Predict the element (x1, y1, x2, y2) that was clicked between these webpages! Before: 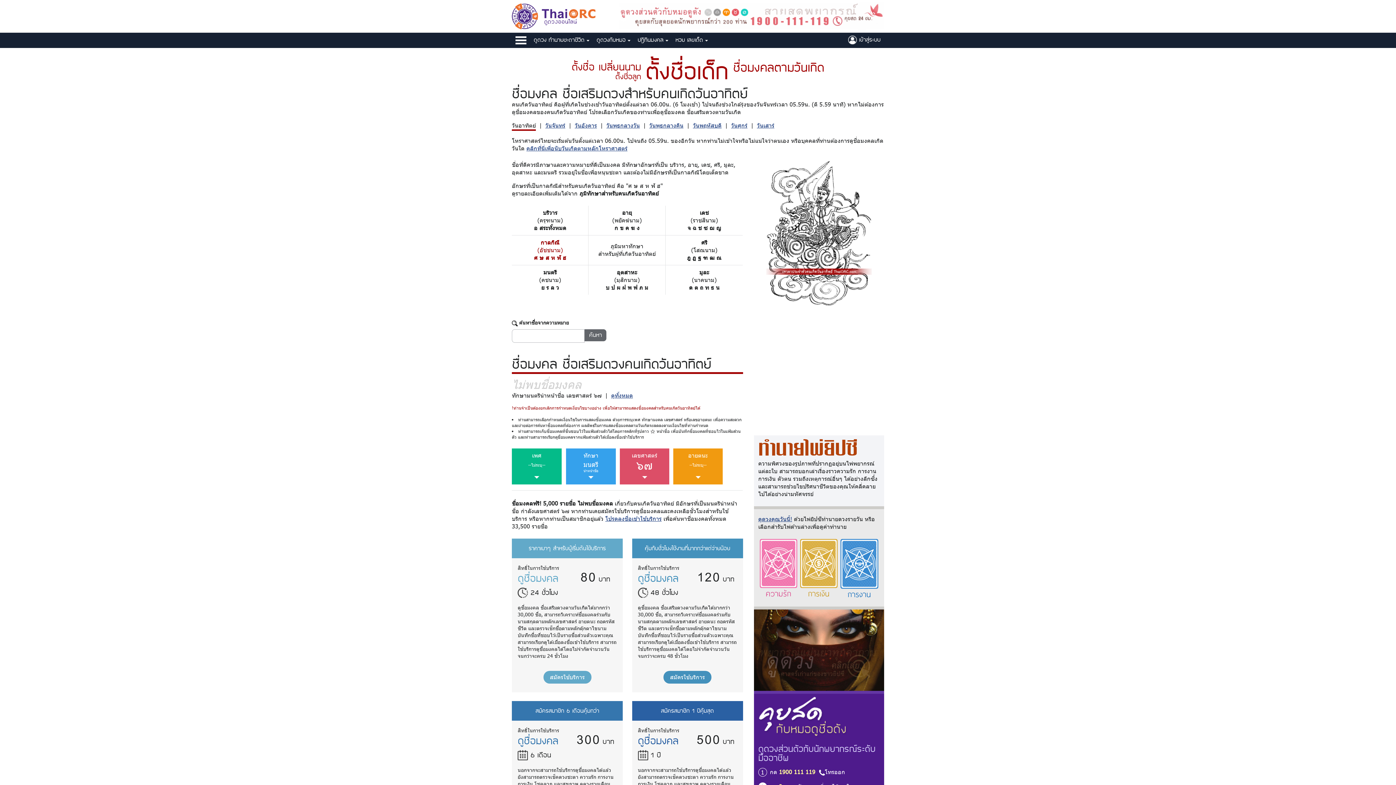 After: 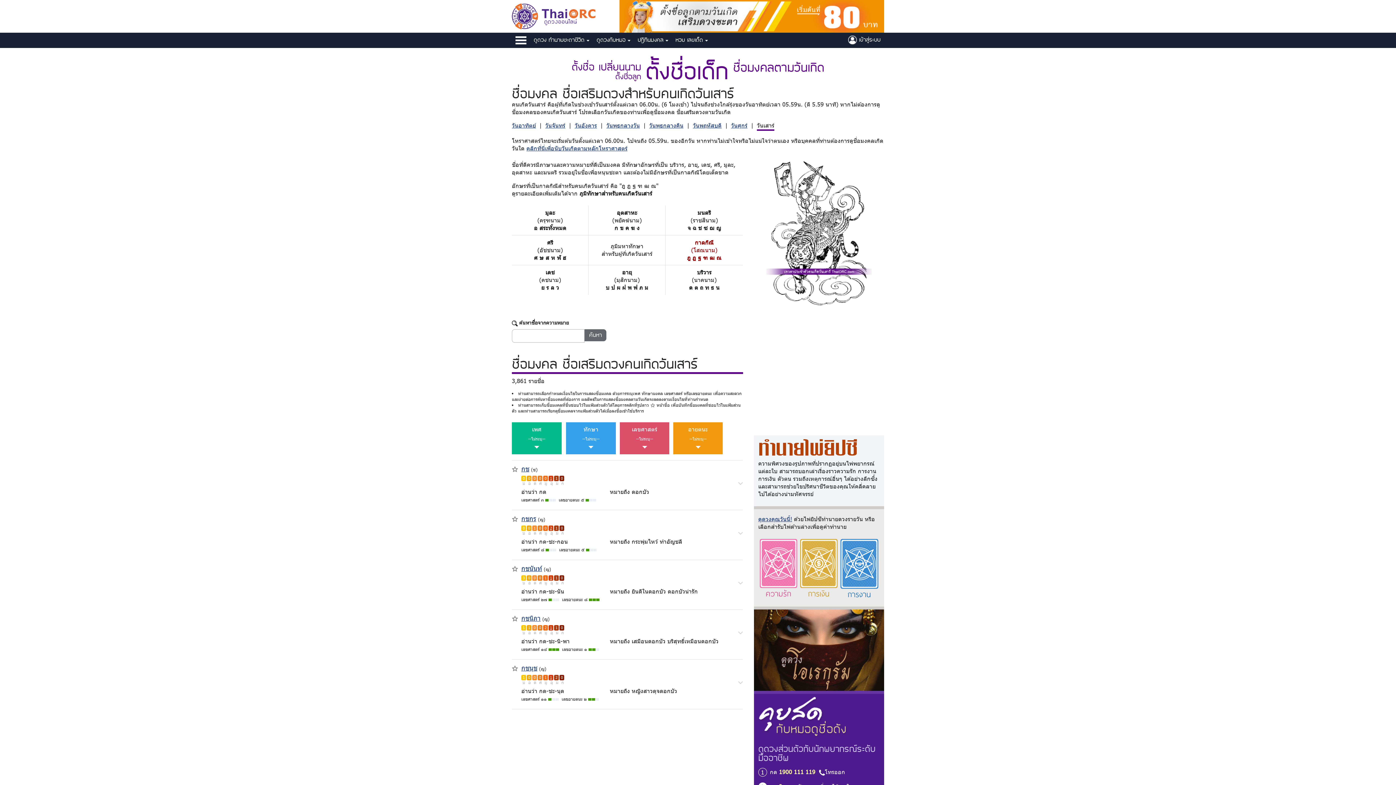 Action: label: วันเสาร์ bbox: (757, 121, 774, 129)